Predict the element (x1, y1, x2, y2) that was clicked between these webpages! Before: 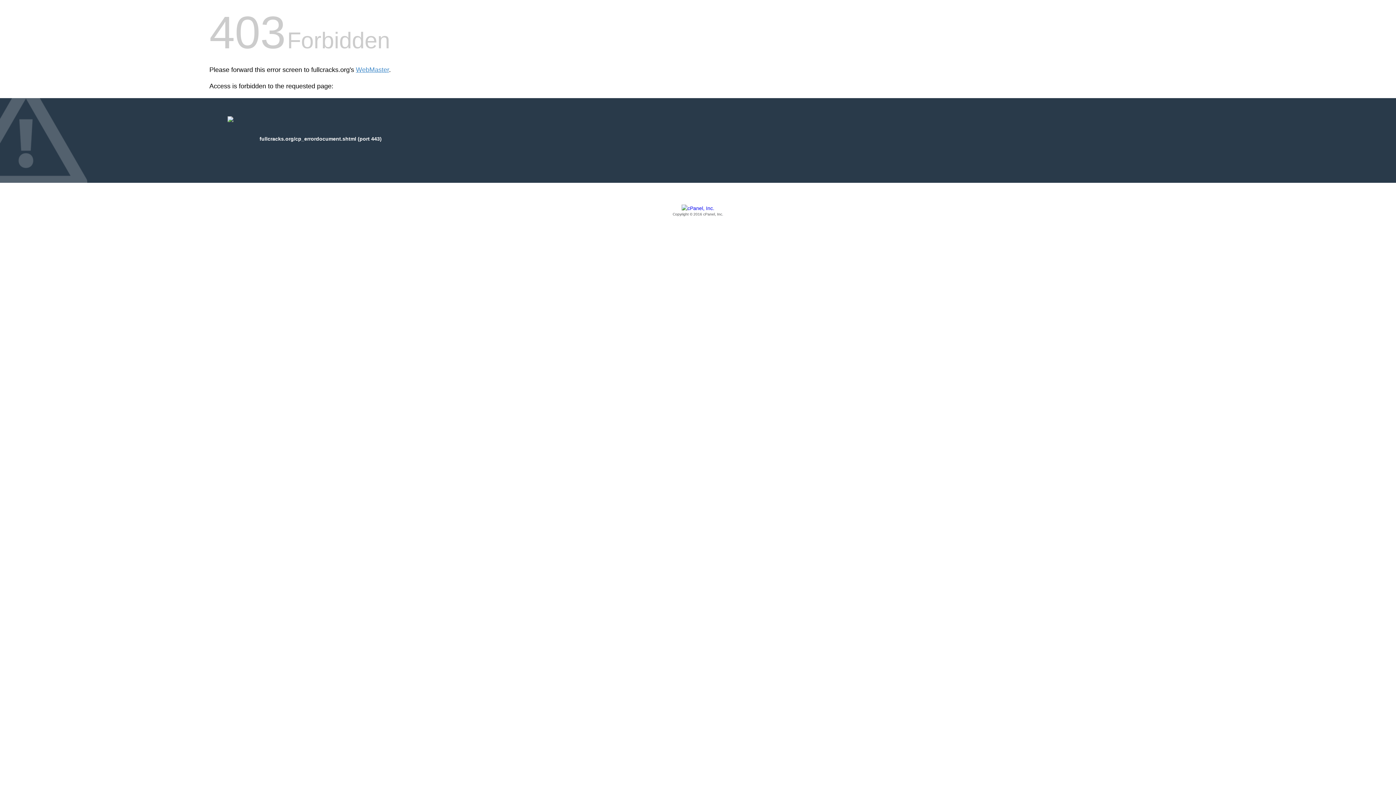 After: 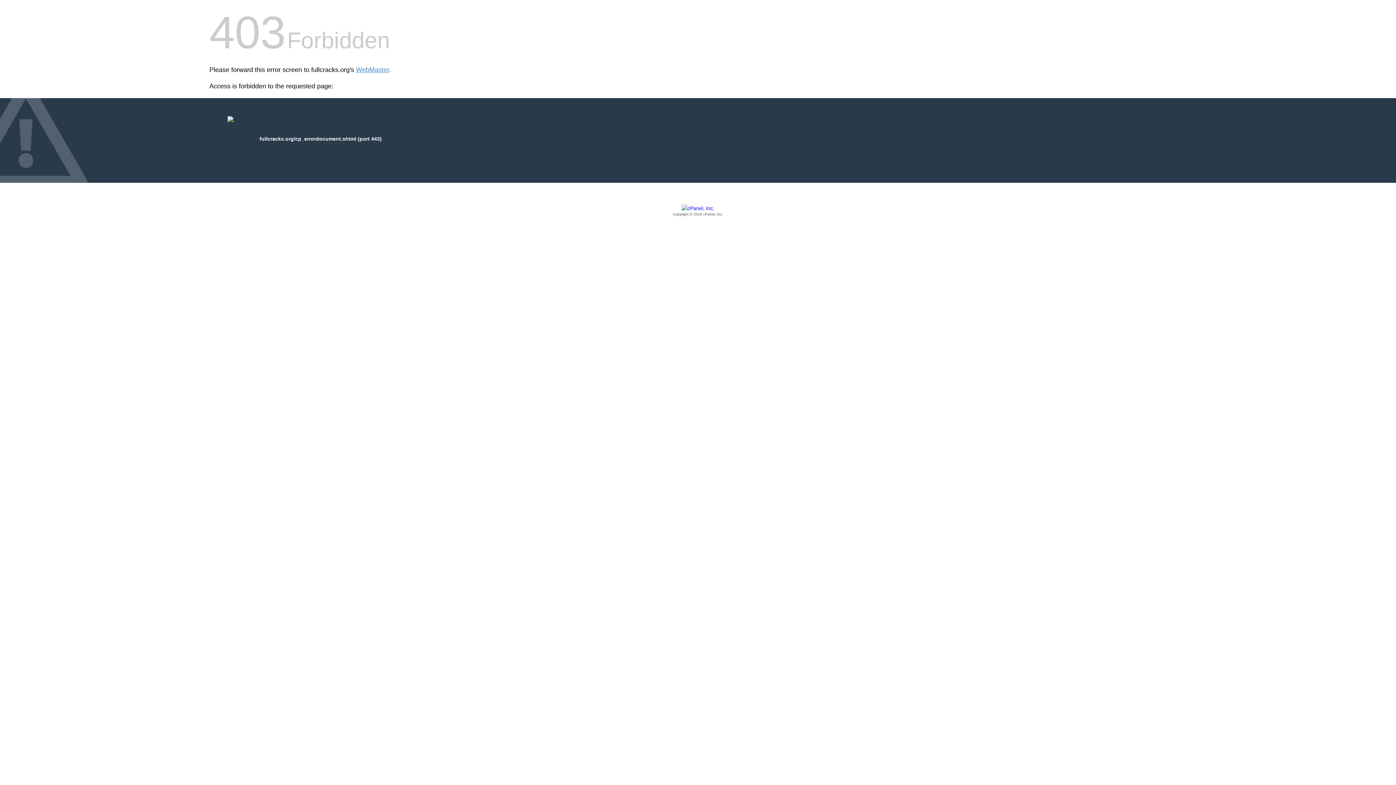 Action: label: Copyright © 2016 cPanel, Inc. bbox: (209, 205, 1186, 217)